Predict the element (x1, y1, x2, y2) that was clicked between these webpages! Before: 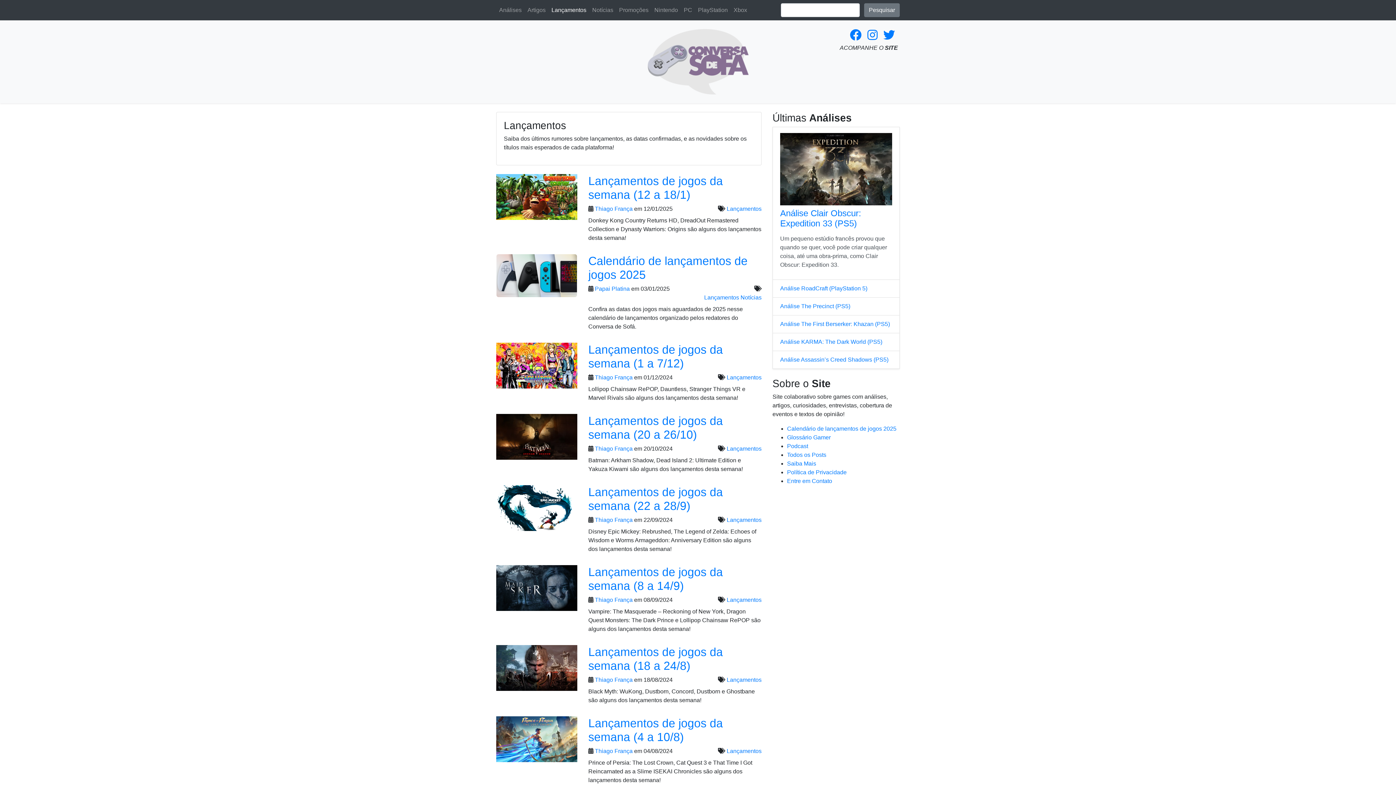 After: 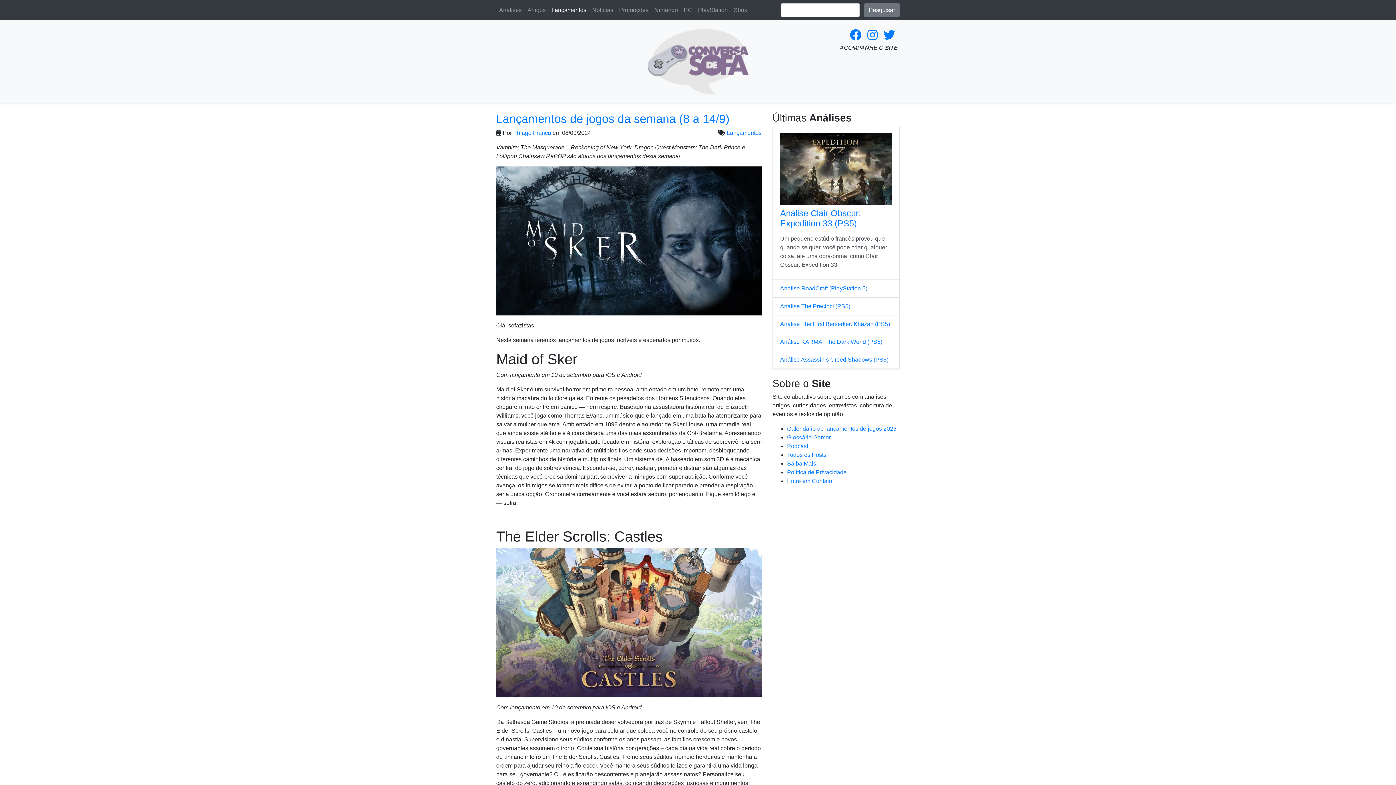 Action: bbox: (496, 587, 577, 593)